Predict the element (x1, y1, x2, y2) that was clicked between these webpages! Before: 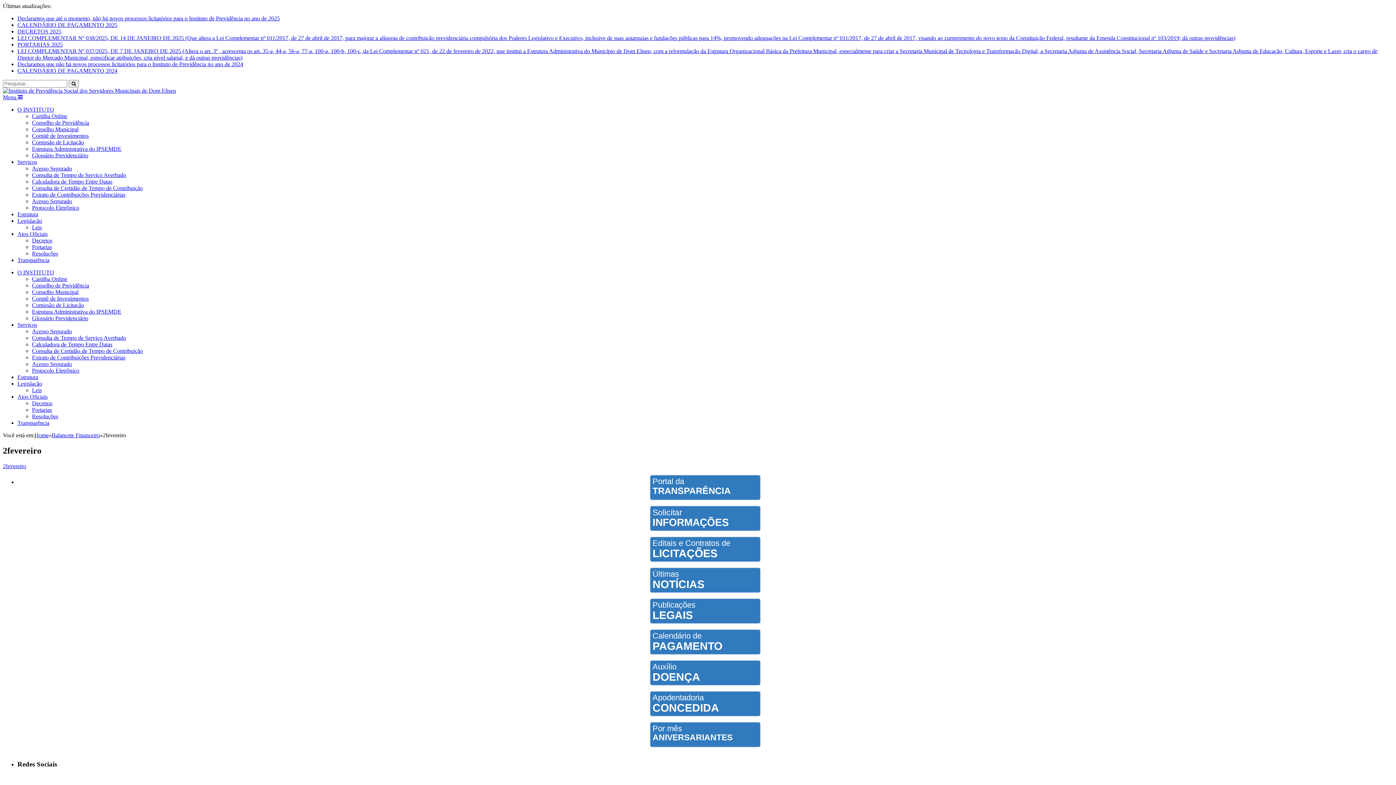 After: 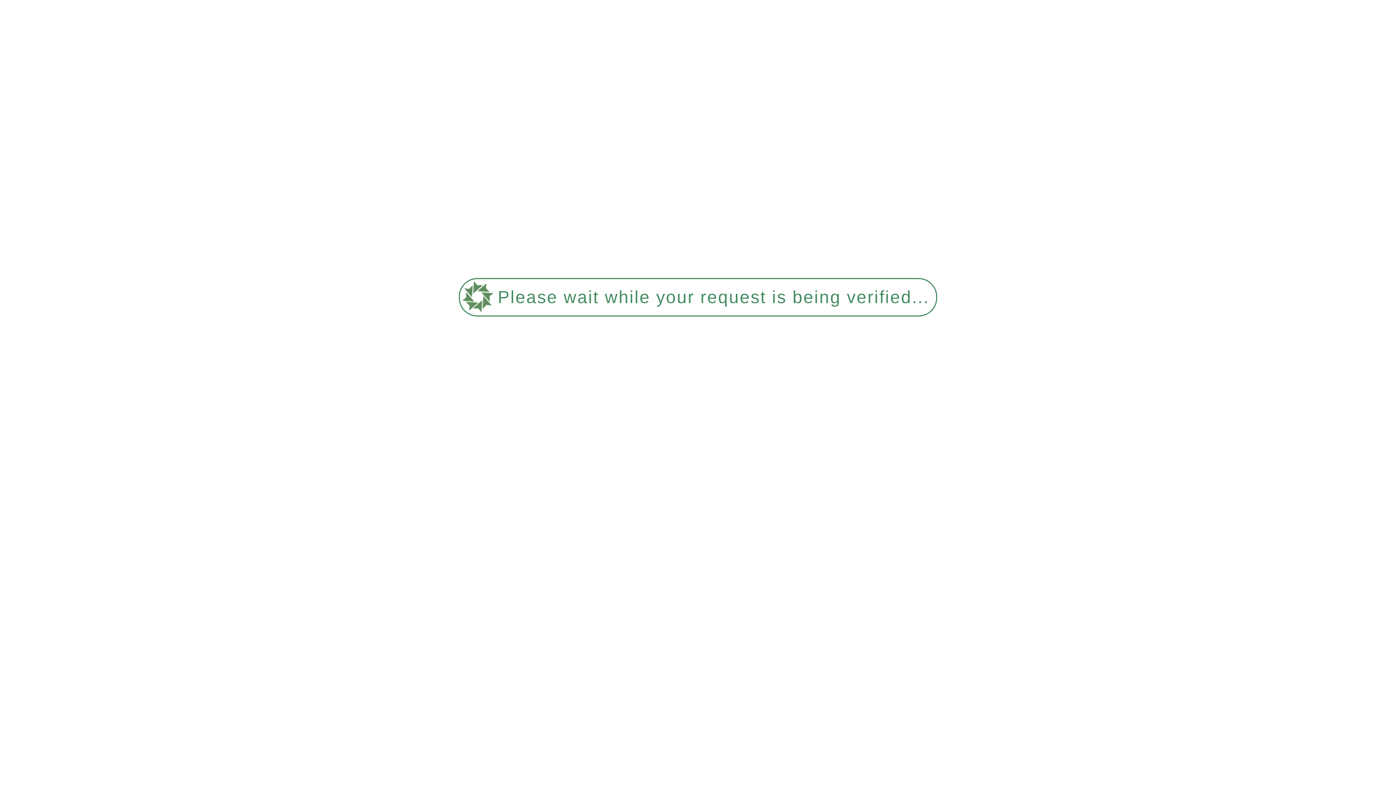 Action: label: Protocolo Eletrônico bbox: (32, 204, 79, 210)